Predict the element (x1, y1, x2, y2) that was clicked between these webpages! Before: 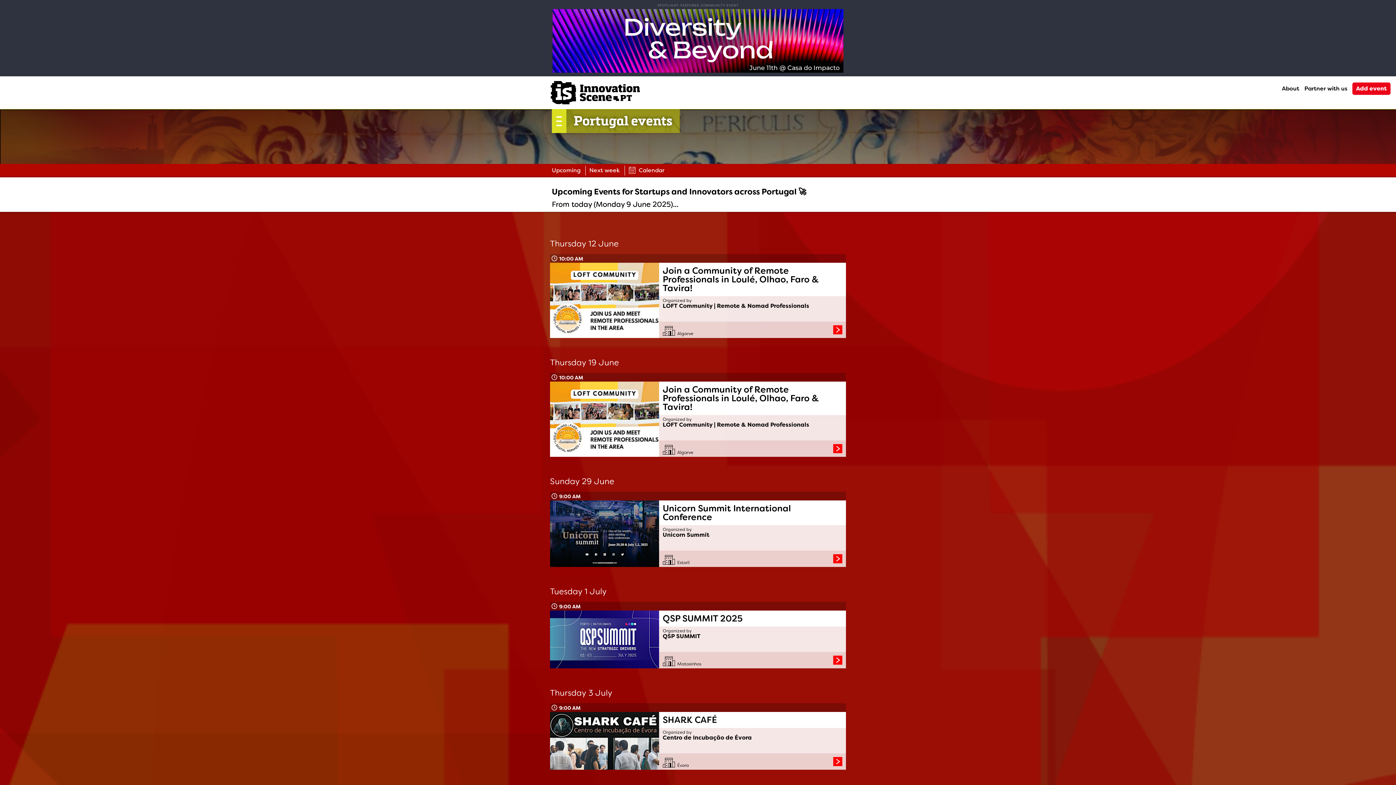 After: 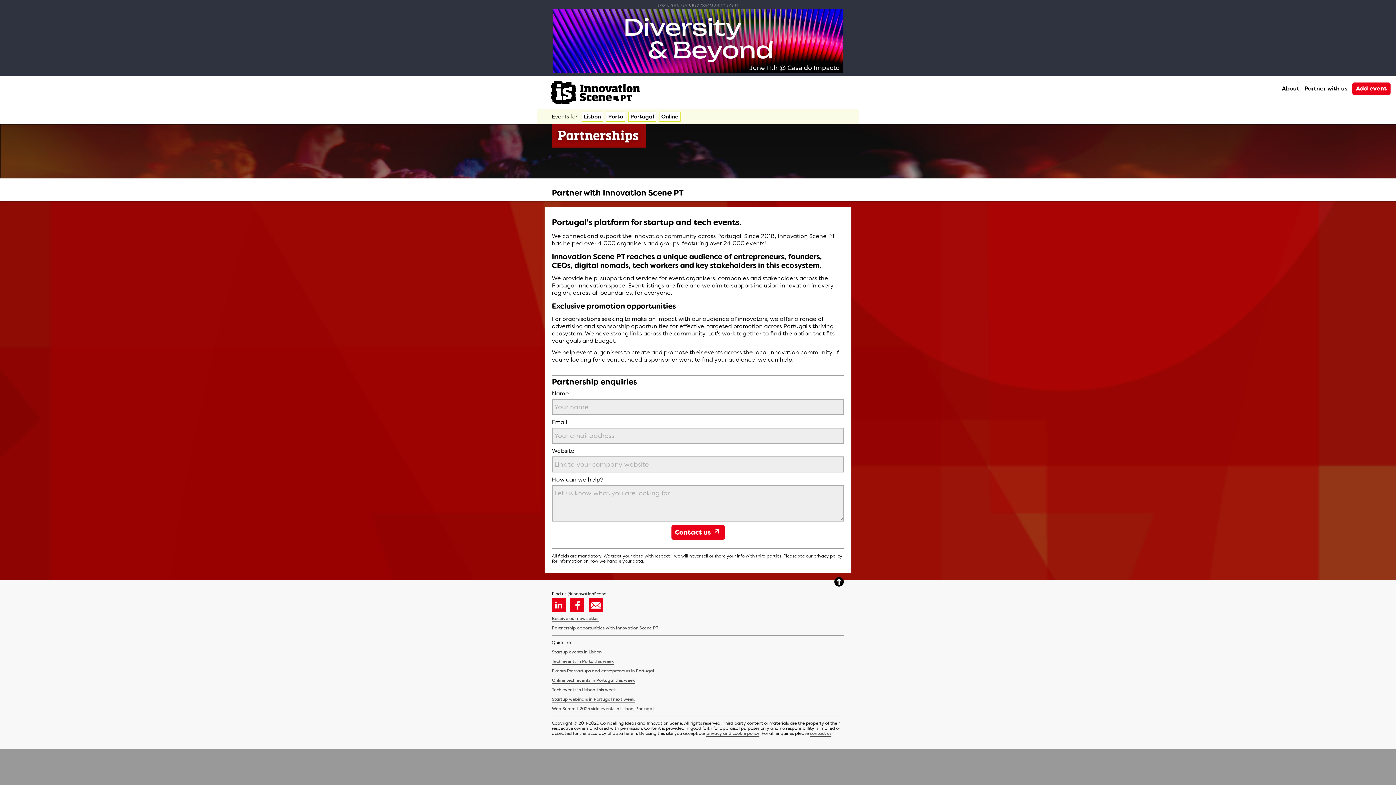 Action: label: Partner with us bbox: (1304, 81, 1347, 96)